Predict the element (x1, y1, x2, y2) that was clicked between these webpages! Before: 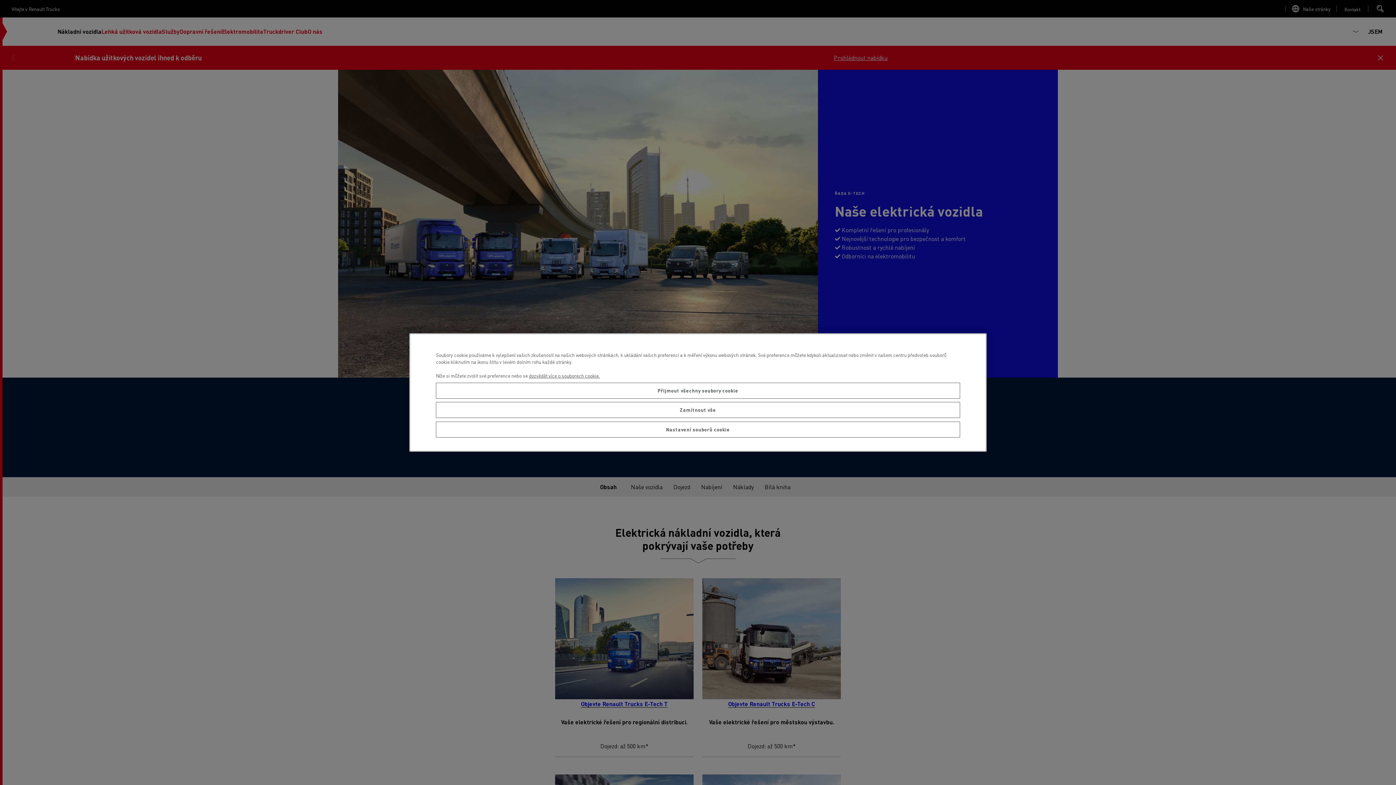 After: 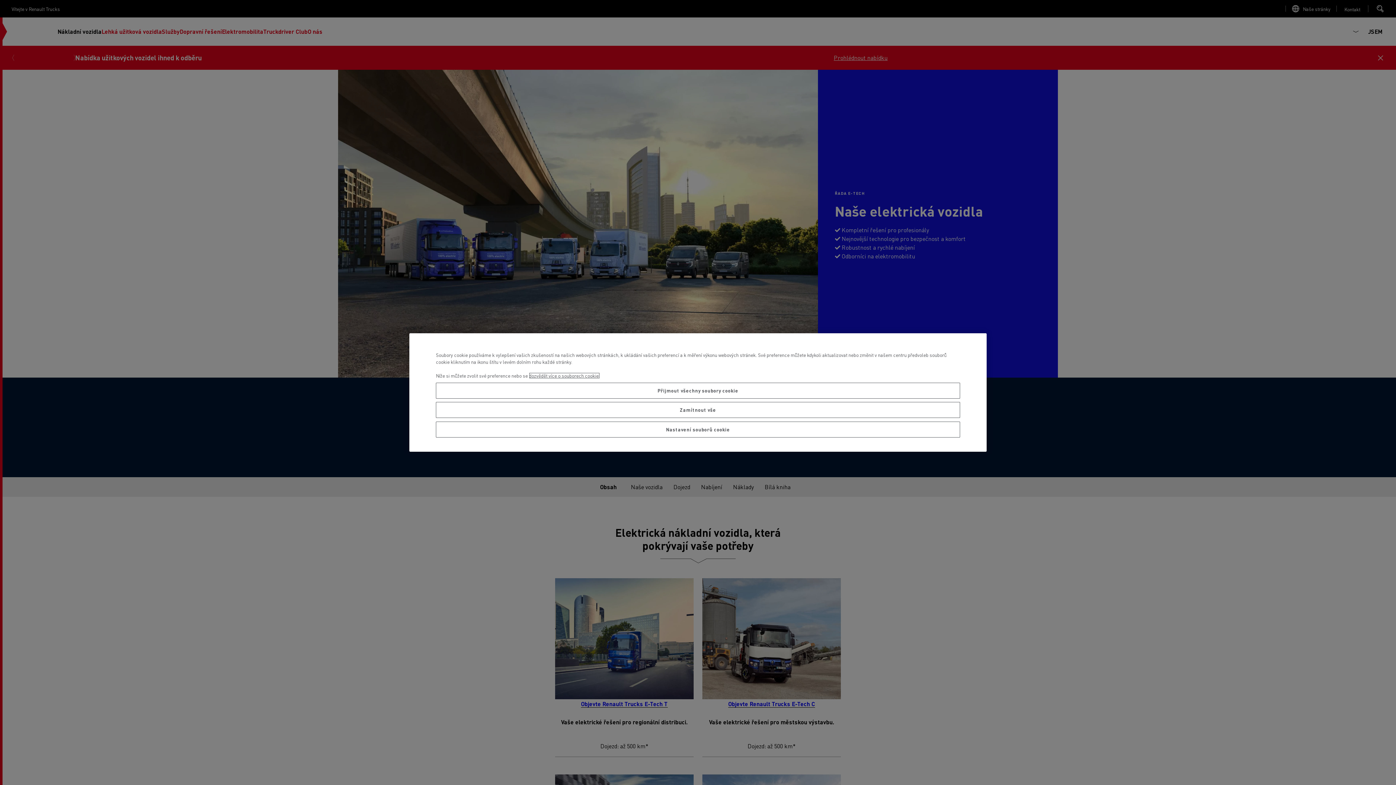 Action: bbox: (529, 372, 600, 378) label: Další informace o ochraně vašich údajů, otevírá se na nové záložce.